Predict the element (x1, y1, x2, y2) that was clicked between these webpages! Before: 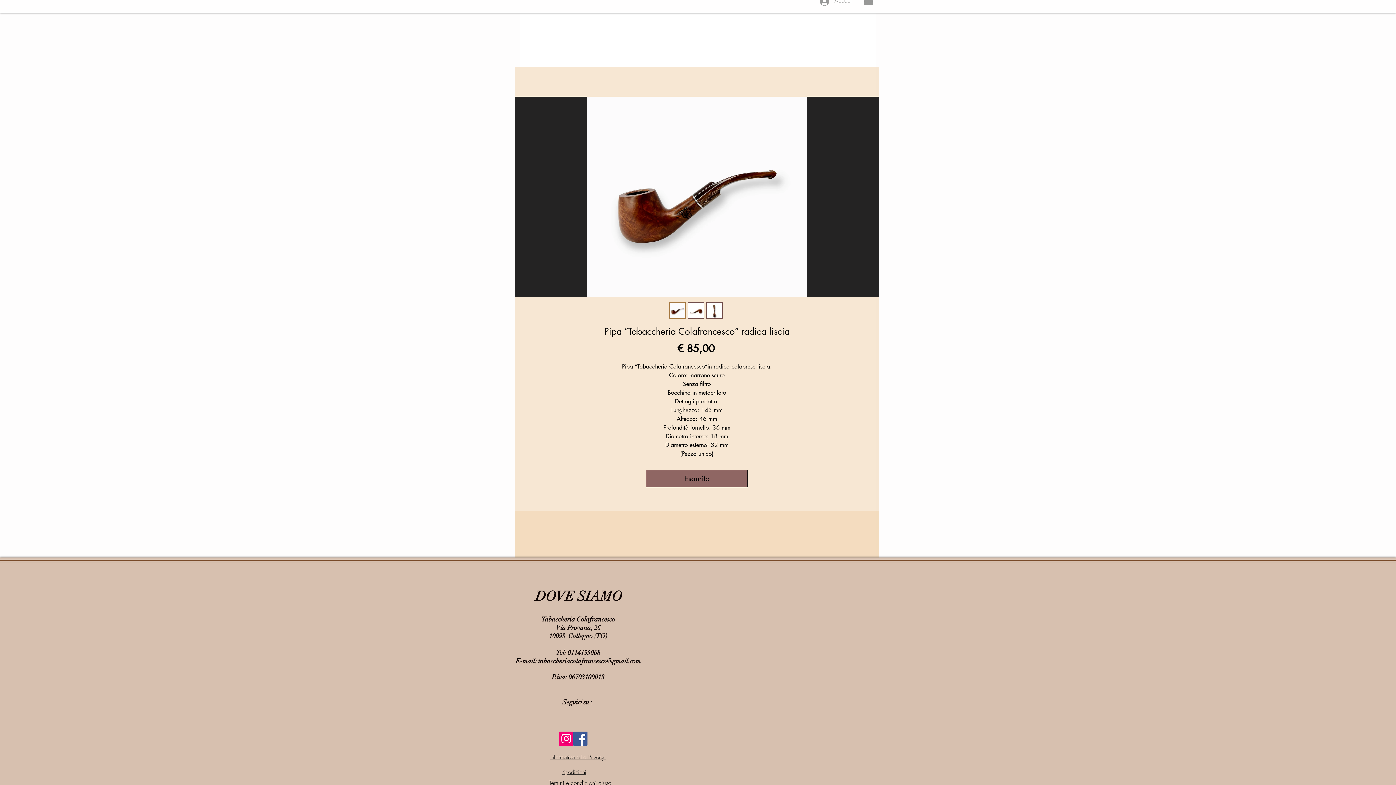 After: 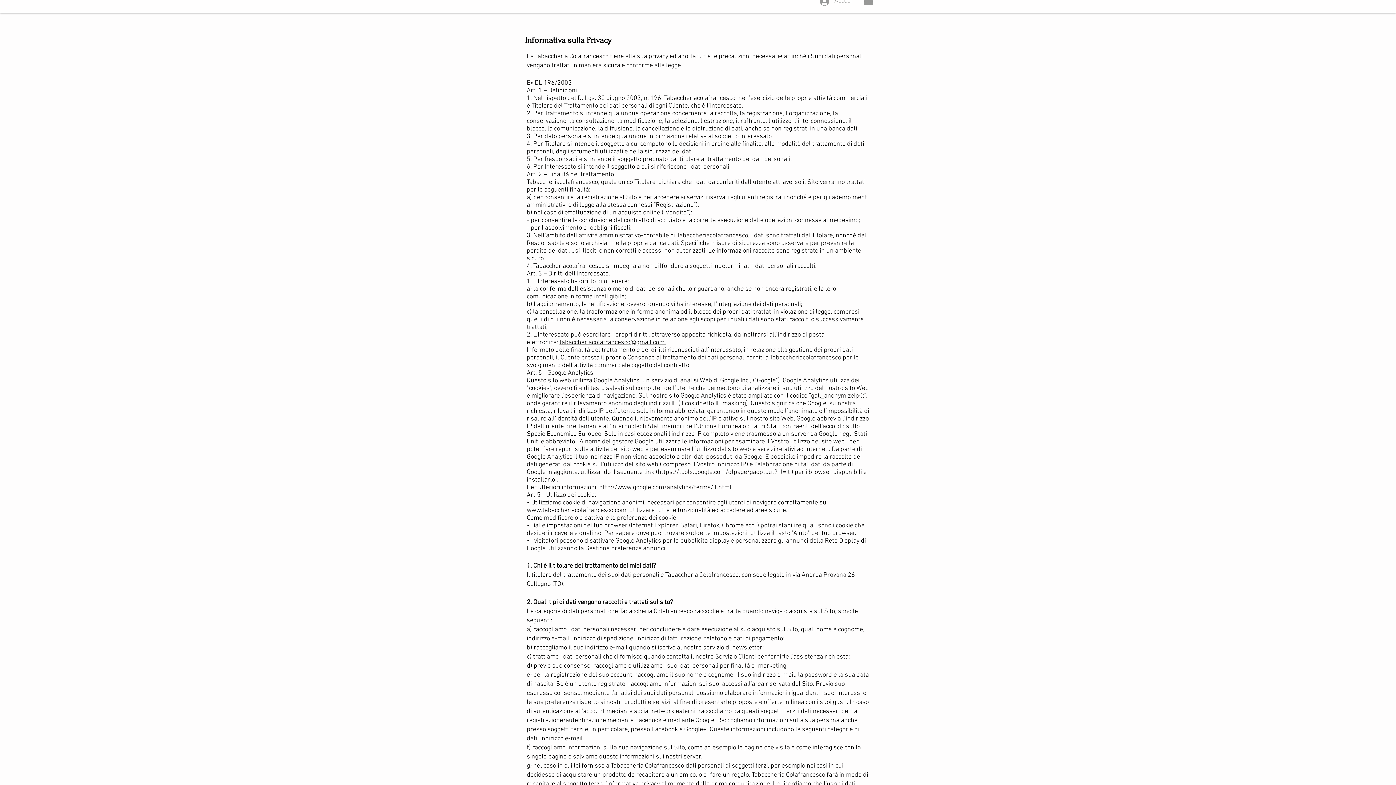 Action: bbox: (550, 754, 606, 761) label: Informativa sulla Privacy 